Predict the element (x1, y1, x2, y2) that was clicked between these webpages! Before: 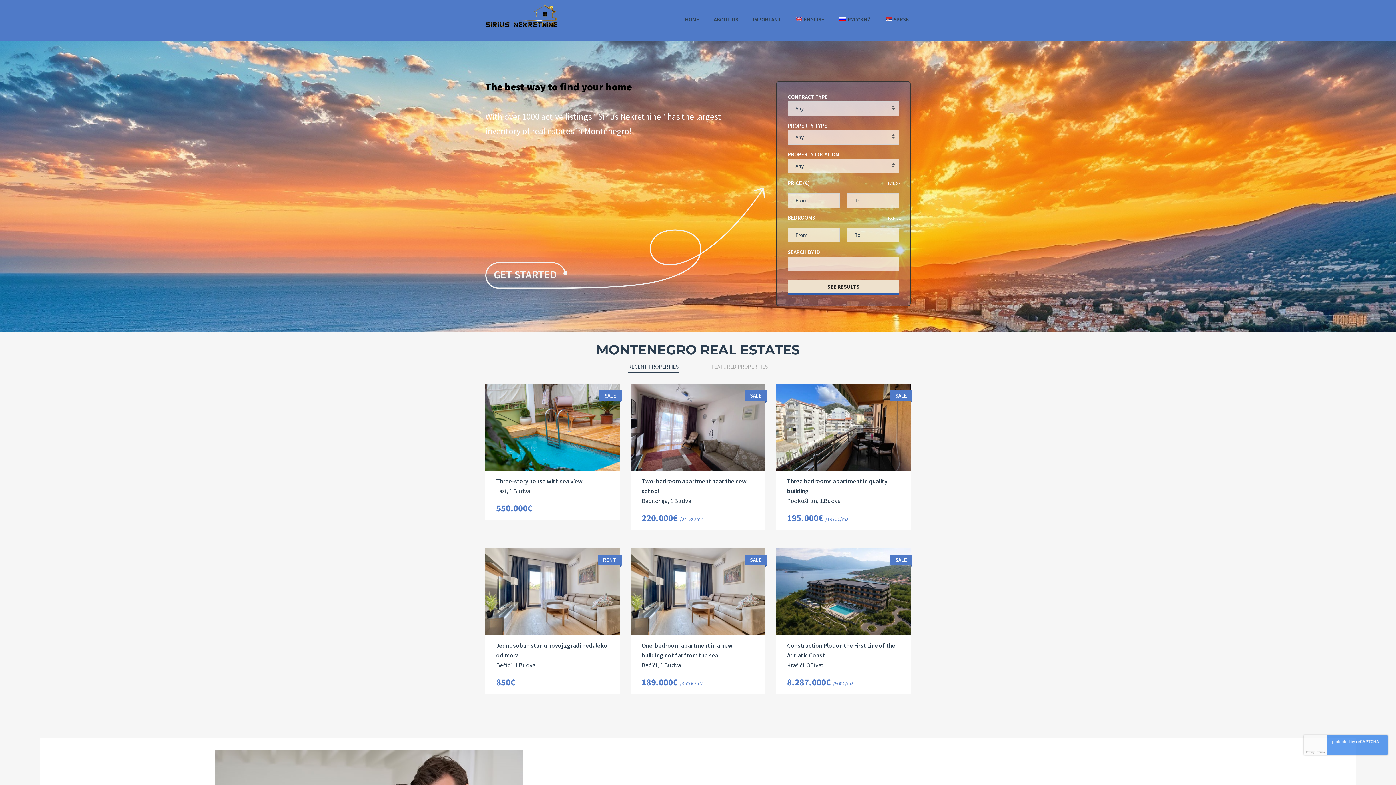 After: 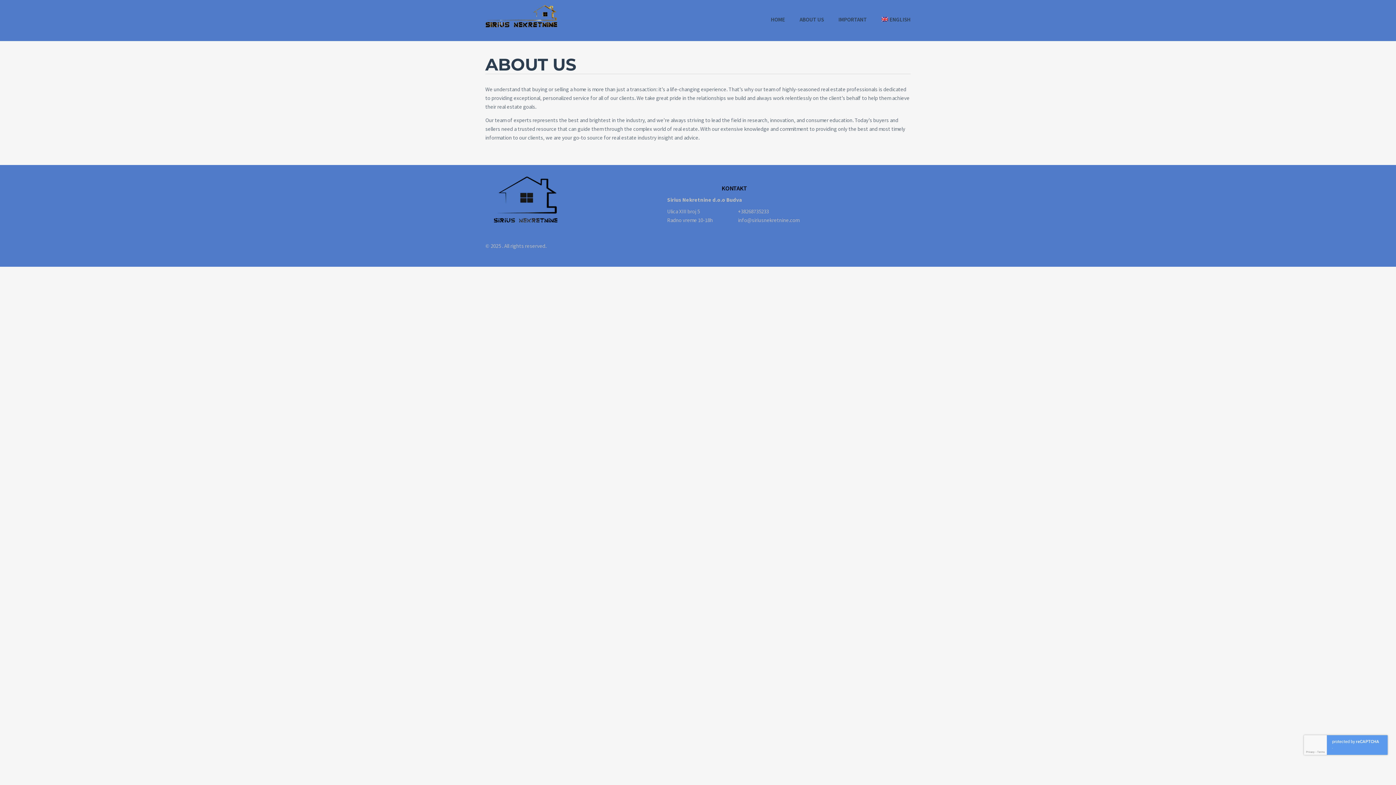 Action: label: ABOUT US bbox: (714, 15, 738, 23)